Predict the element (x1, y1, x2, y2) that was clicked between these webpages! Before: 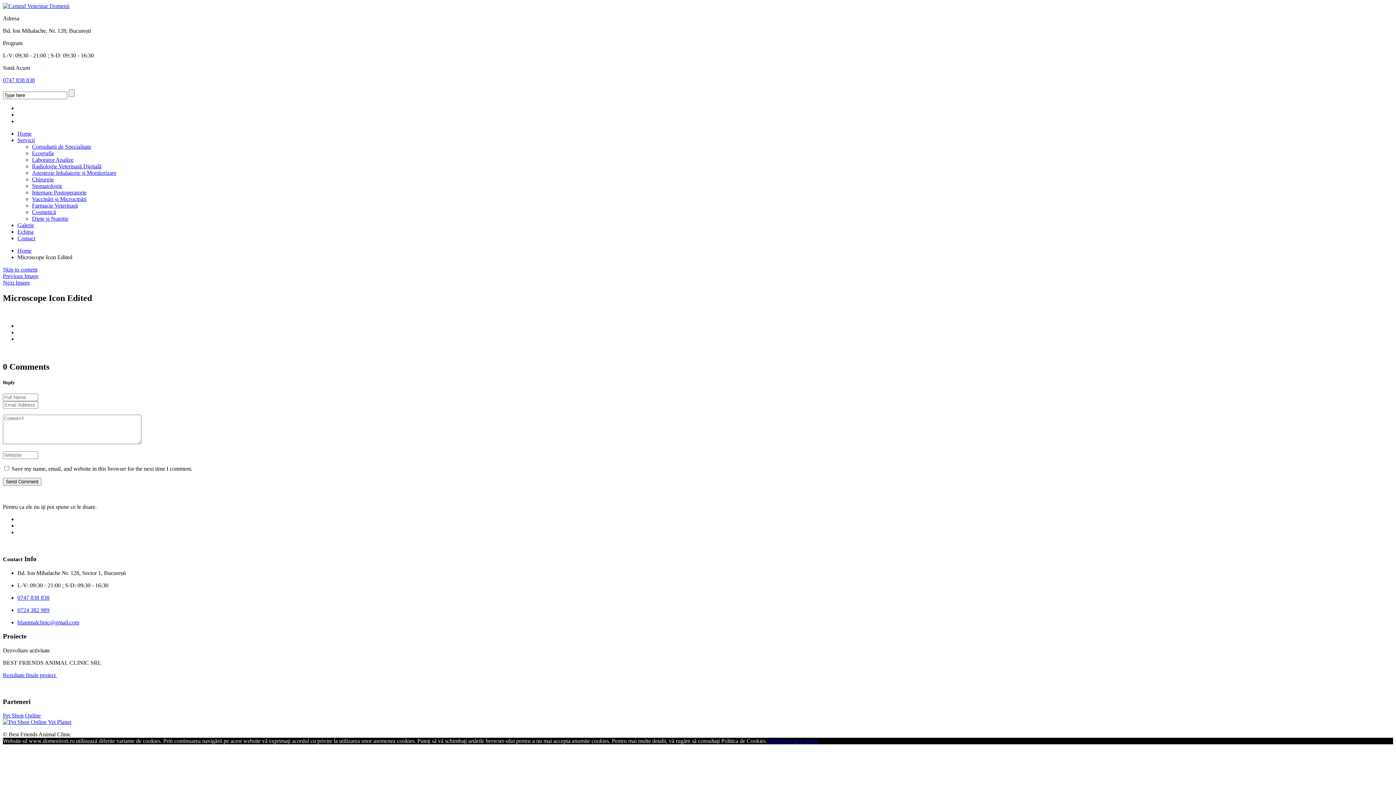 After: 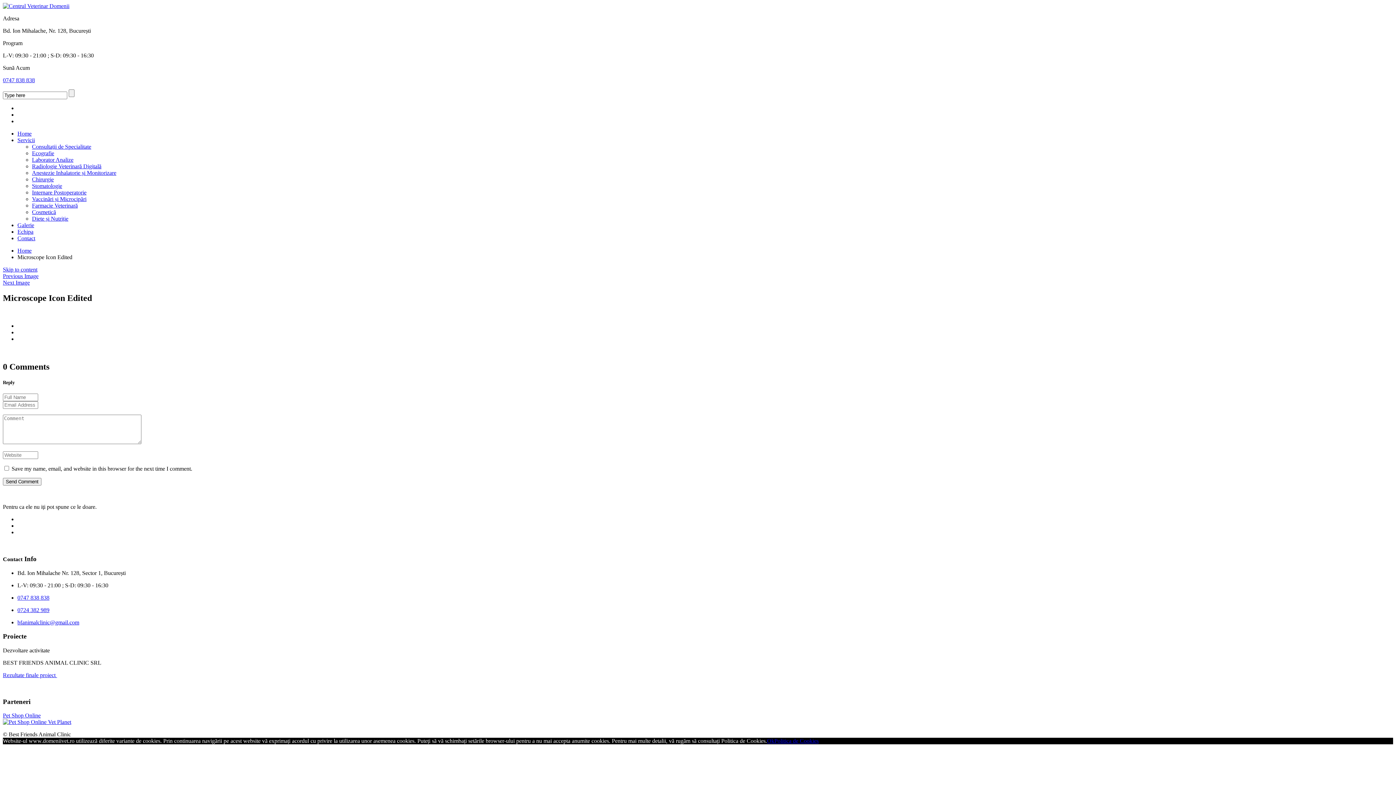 Action: bbox: (17, 607, 49, 613) label: 0724 382 989